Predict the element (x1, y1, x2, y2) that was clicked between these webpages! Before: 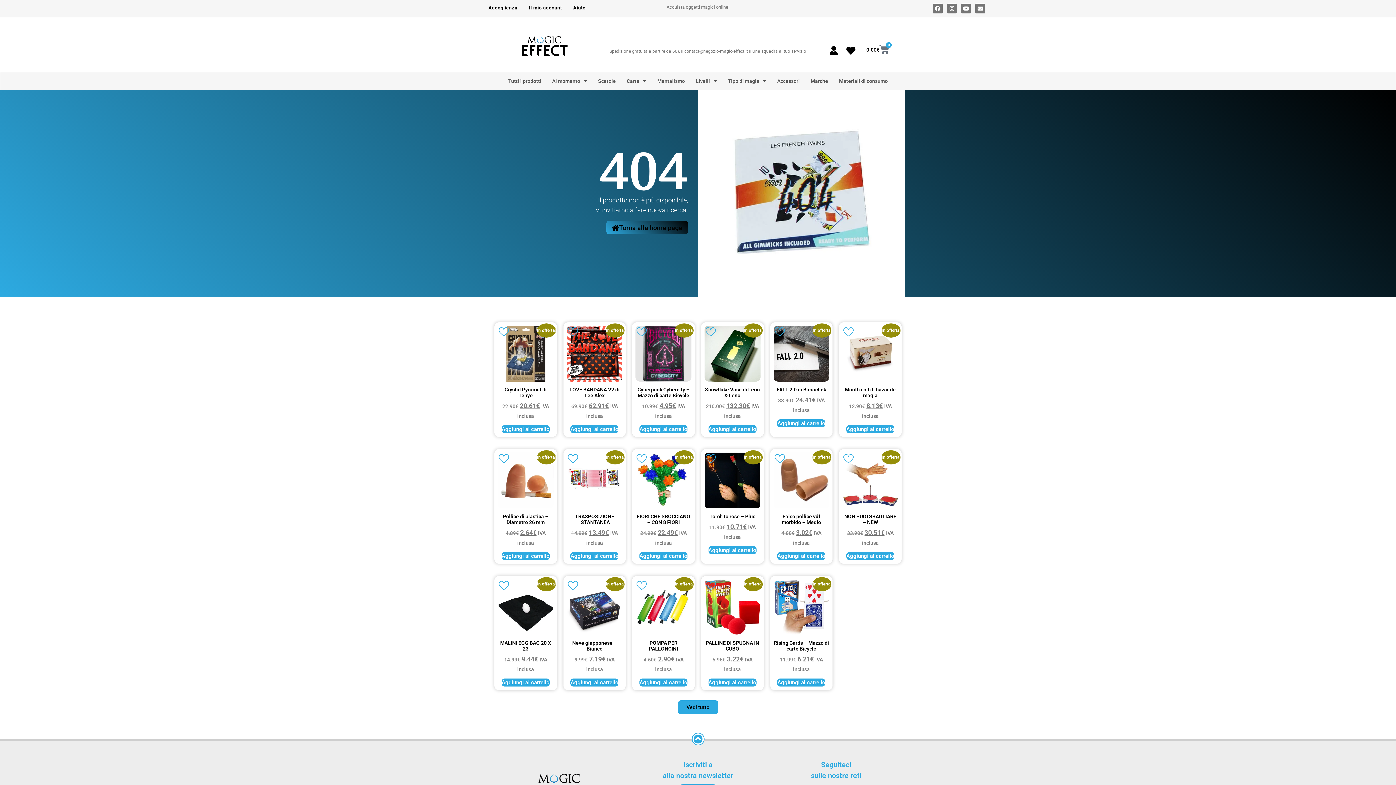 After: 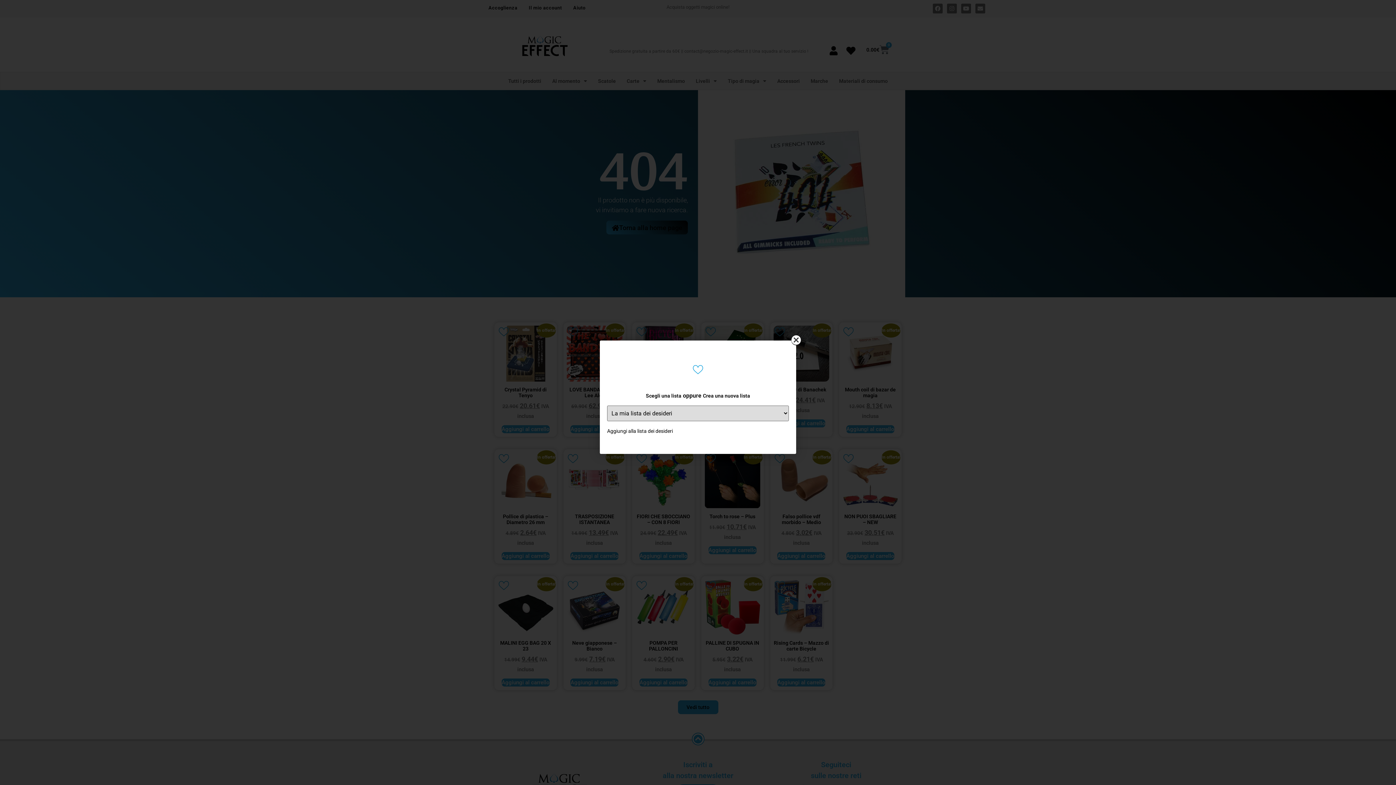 Action: bbox: (843, 453, 854, 464) label: Aggiungi alla lista dei desideri